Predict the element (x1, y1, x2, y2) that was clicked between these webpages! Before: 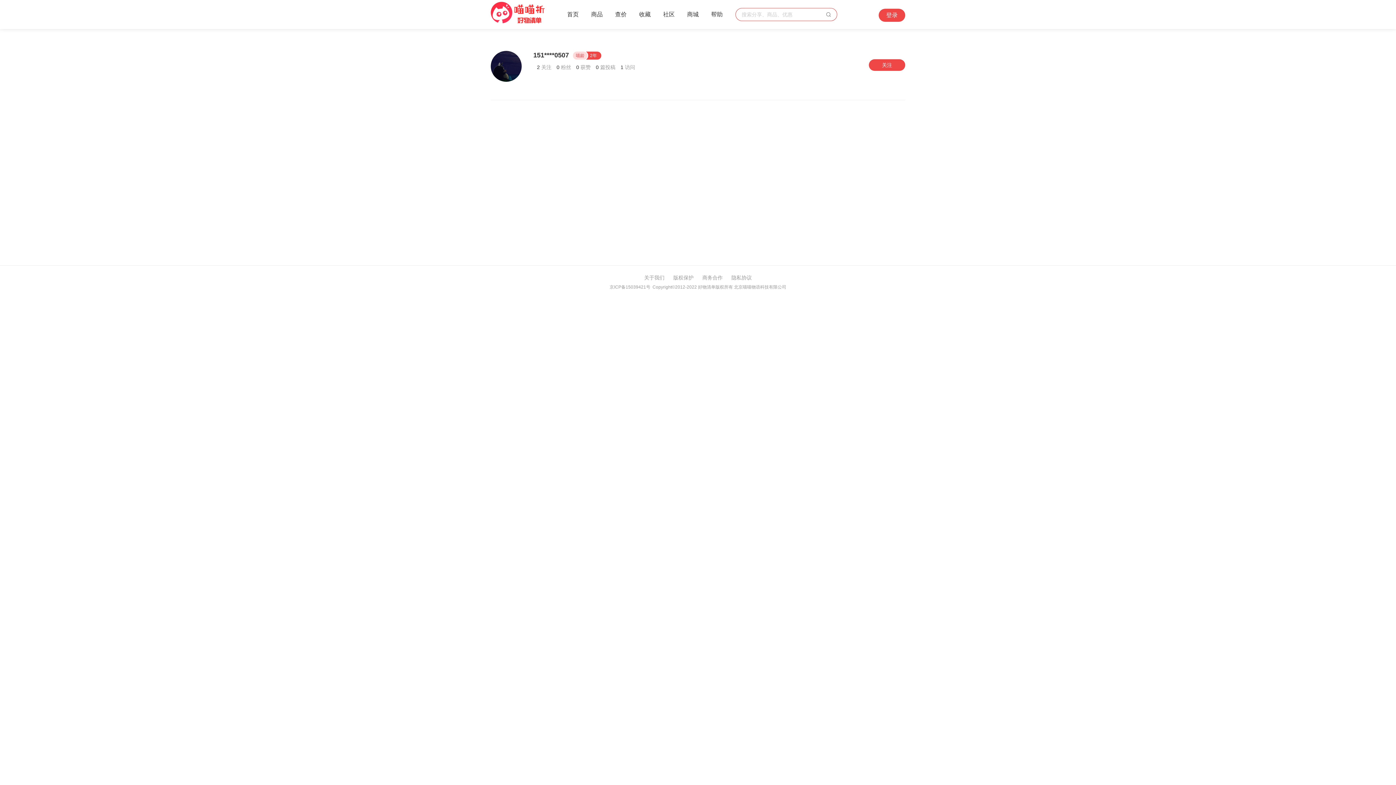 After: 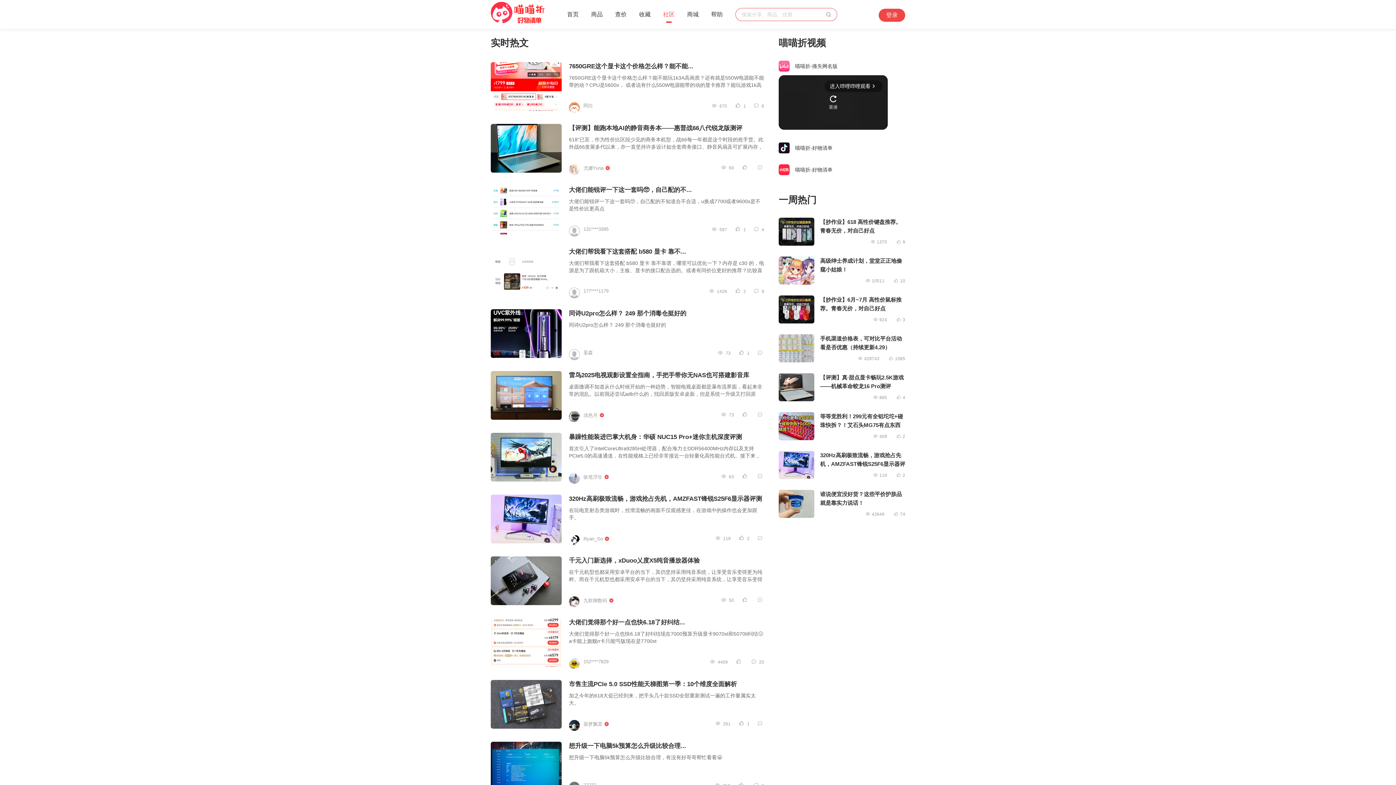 Action: label: 社区 bbox: (663, 11, 674, 17)